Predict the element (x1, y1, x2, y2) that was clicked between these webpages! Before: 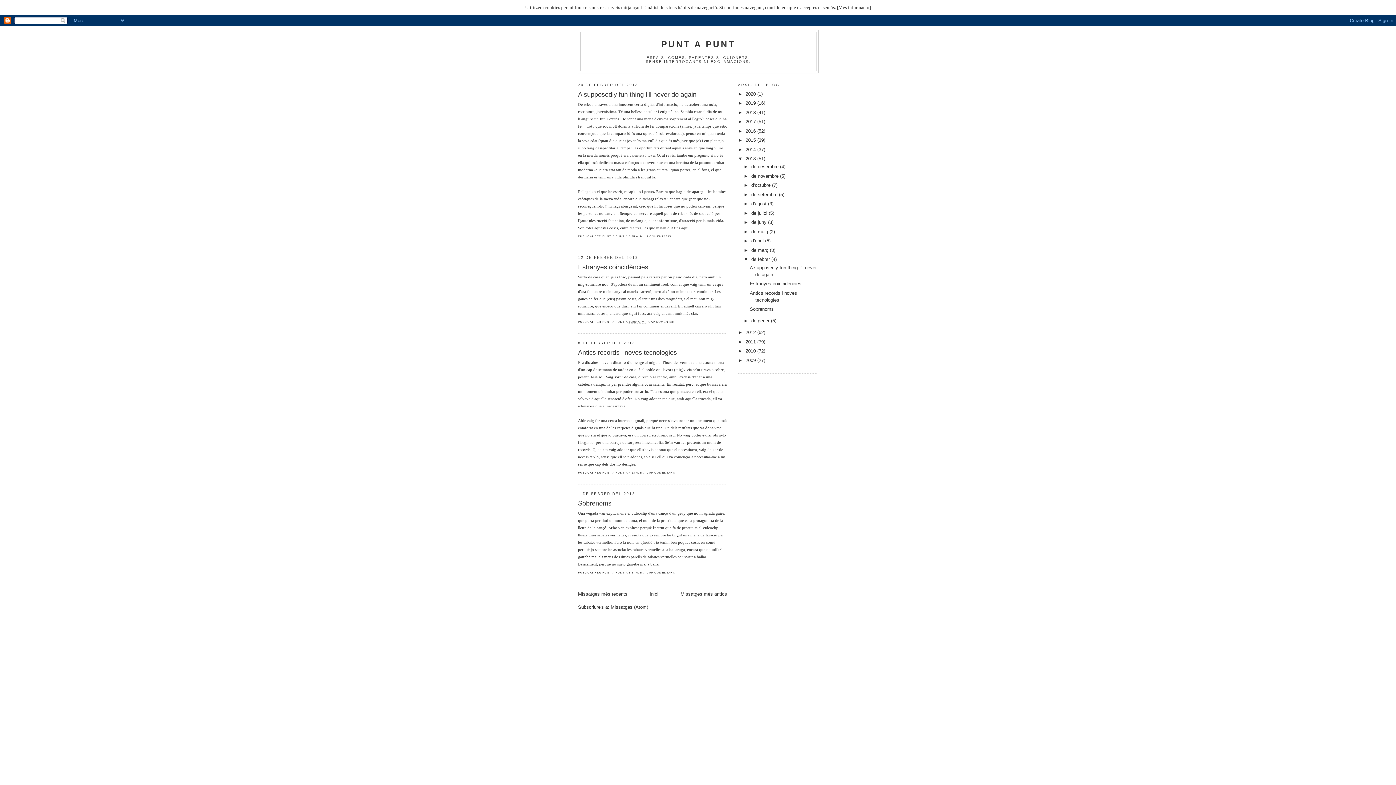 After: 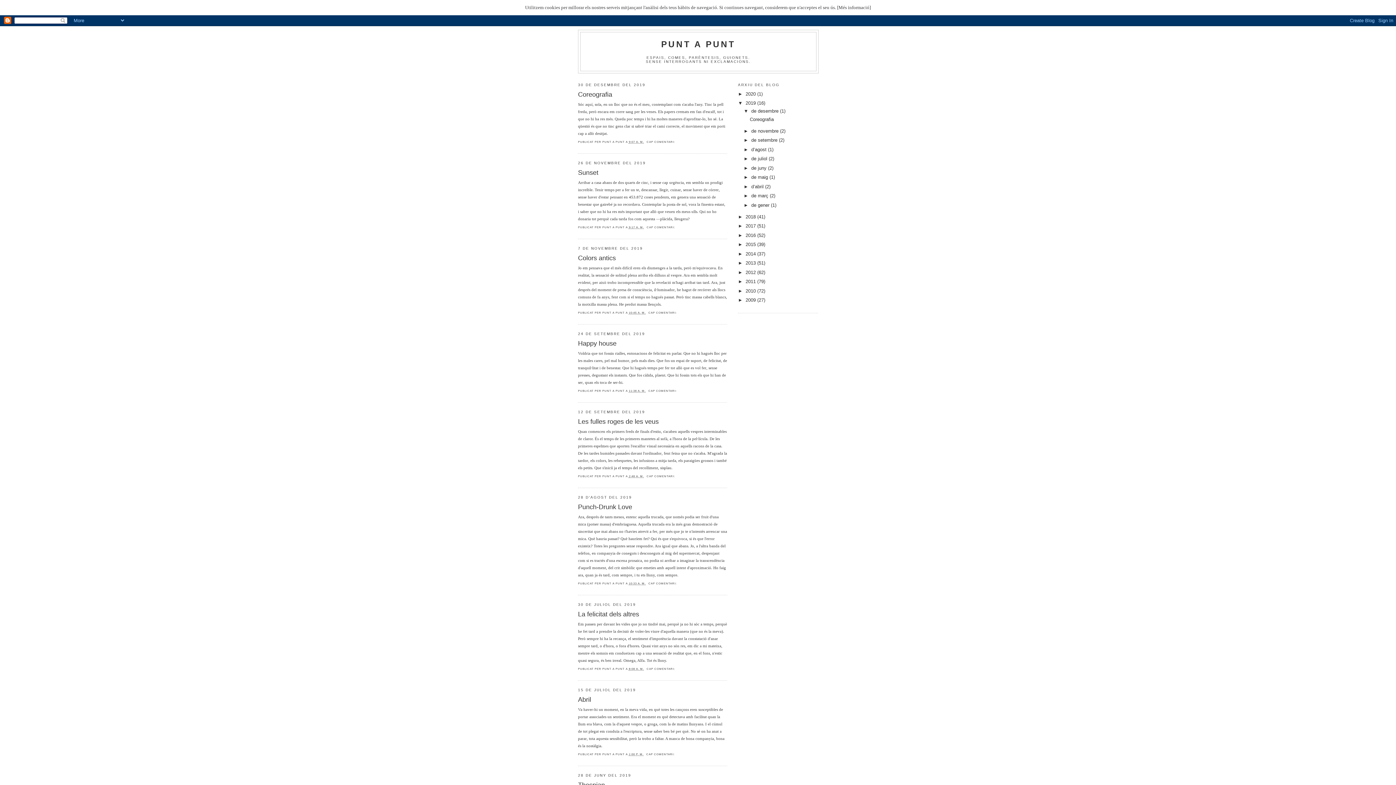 Action: bbox: (745, 100, 757, 105) label: 2019 